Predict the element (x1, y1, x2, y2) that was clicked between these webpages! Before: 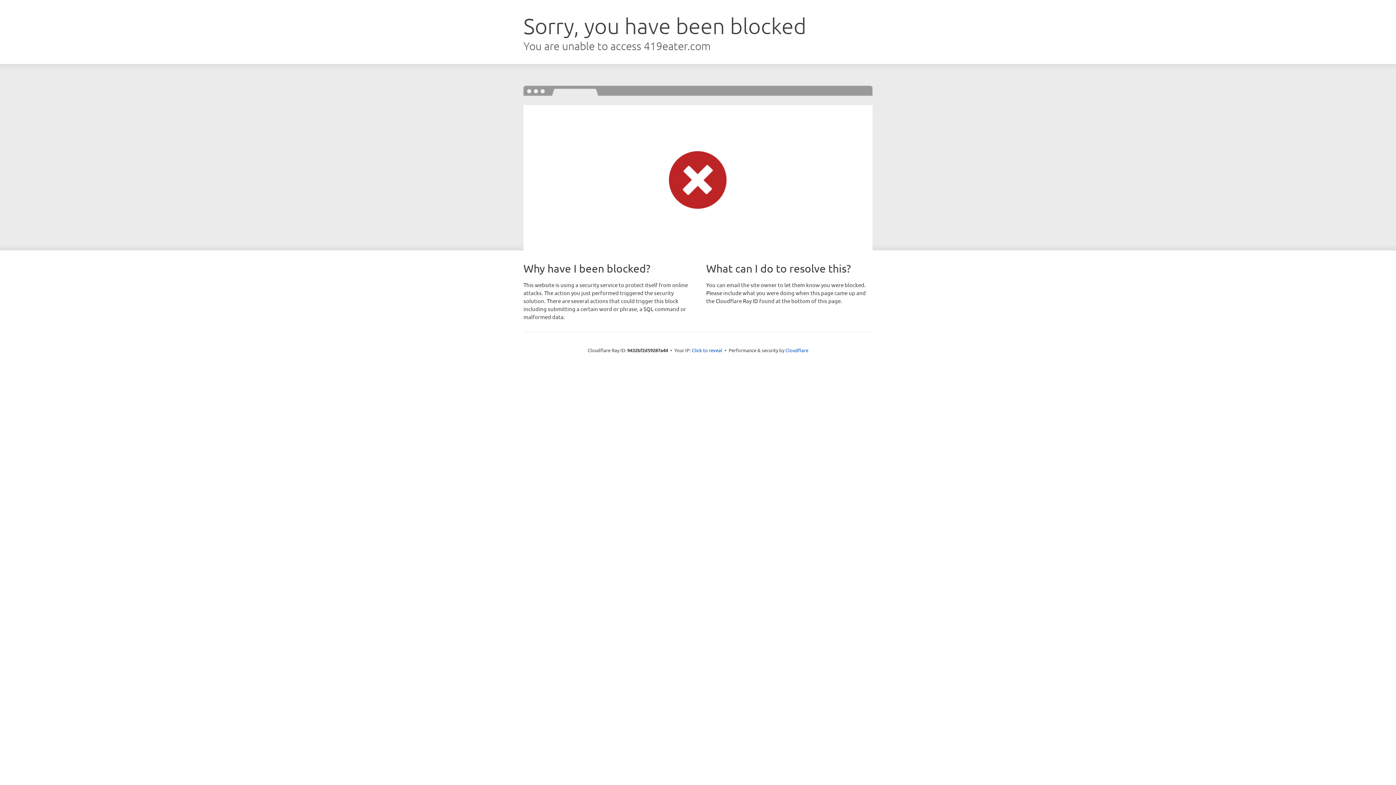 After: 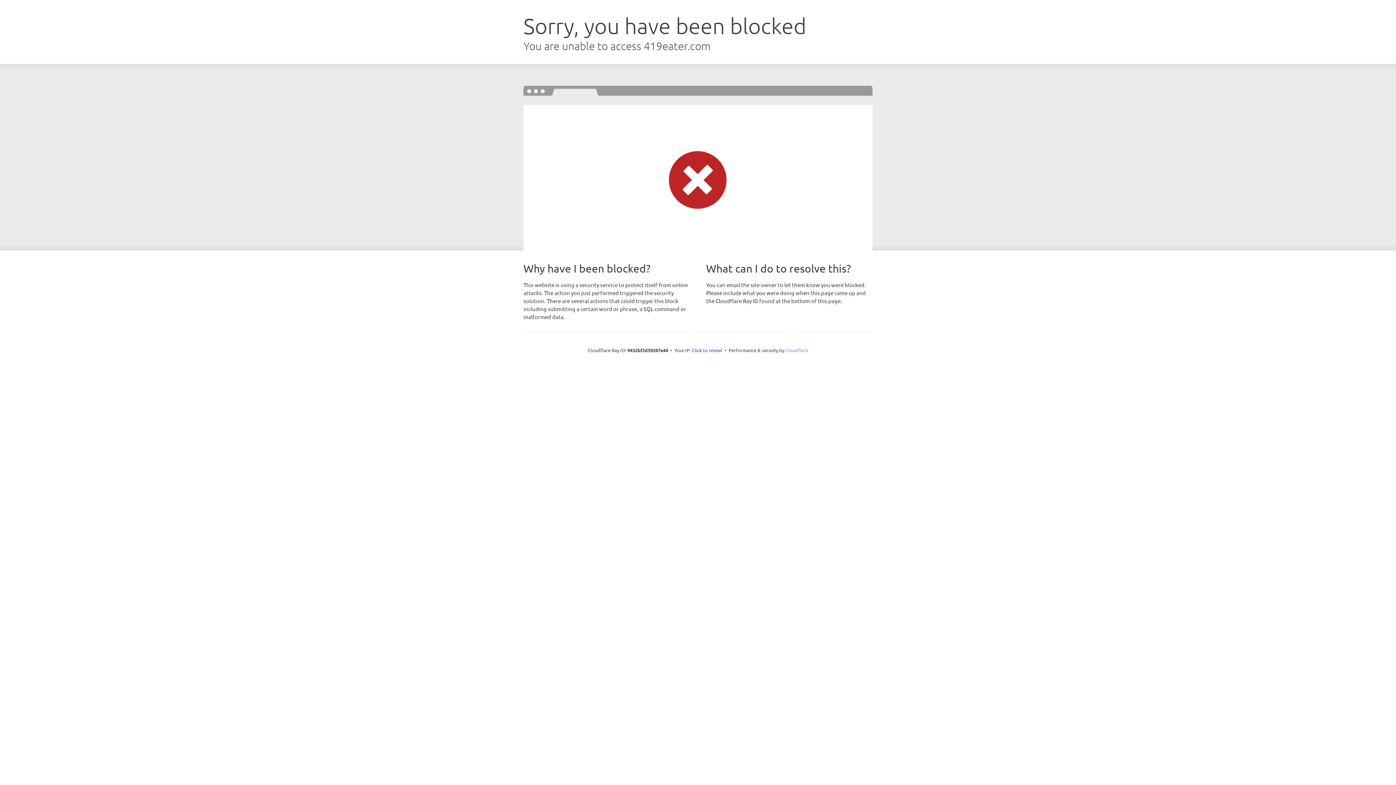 Action: bbox: (785, 347, 808, 353) label: Cloudflare